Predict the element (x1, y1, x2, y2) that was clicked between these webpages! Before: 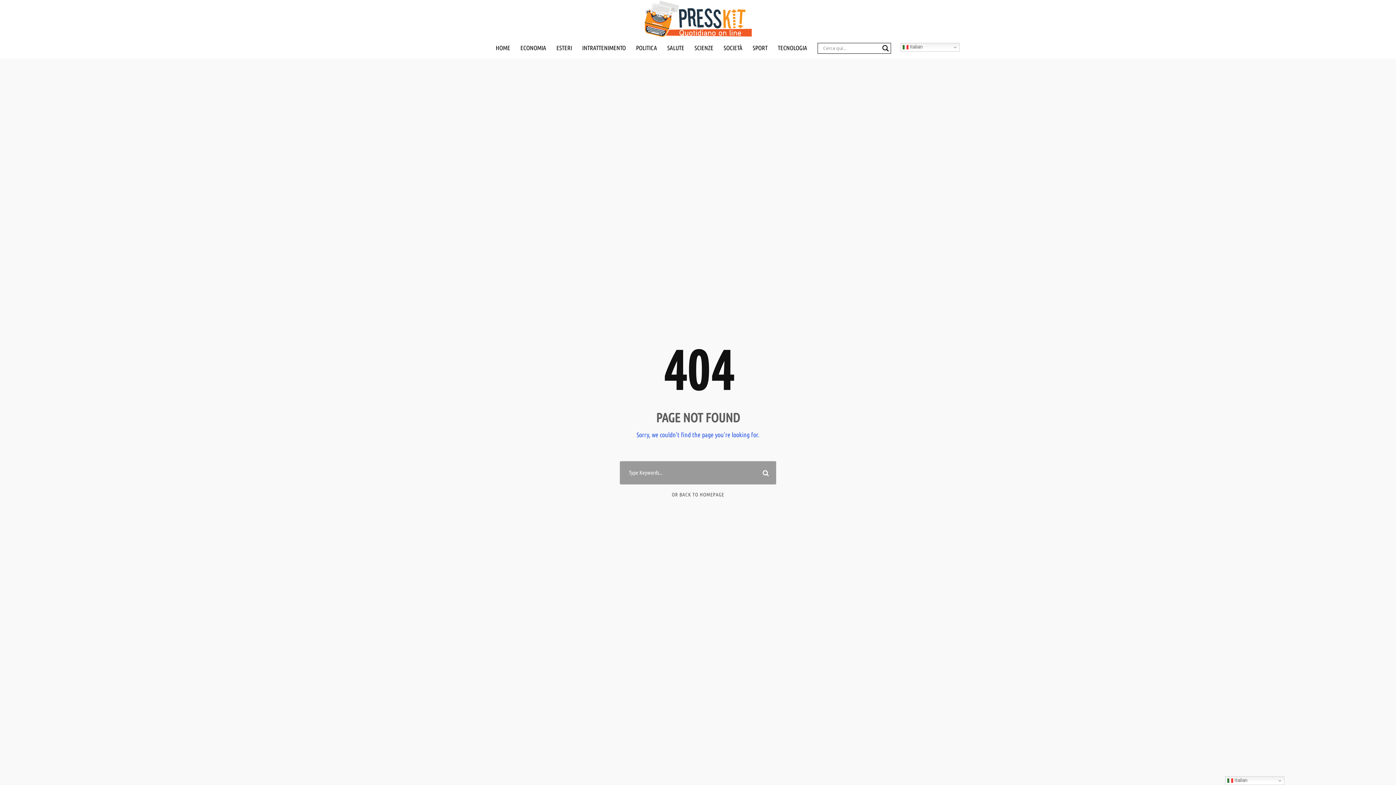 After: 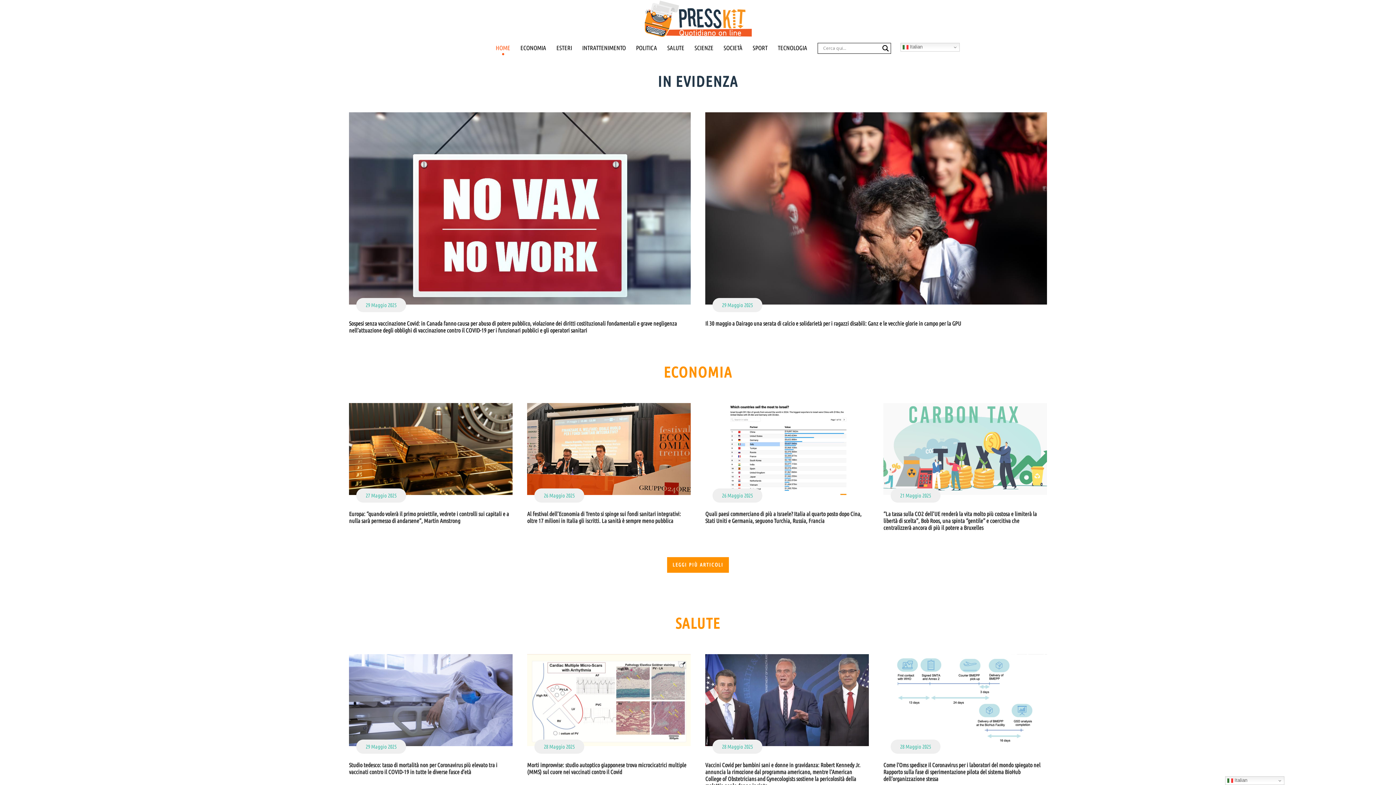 Action: bbox: (643, 14, 752, 21)